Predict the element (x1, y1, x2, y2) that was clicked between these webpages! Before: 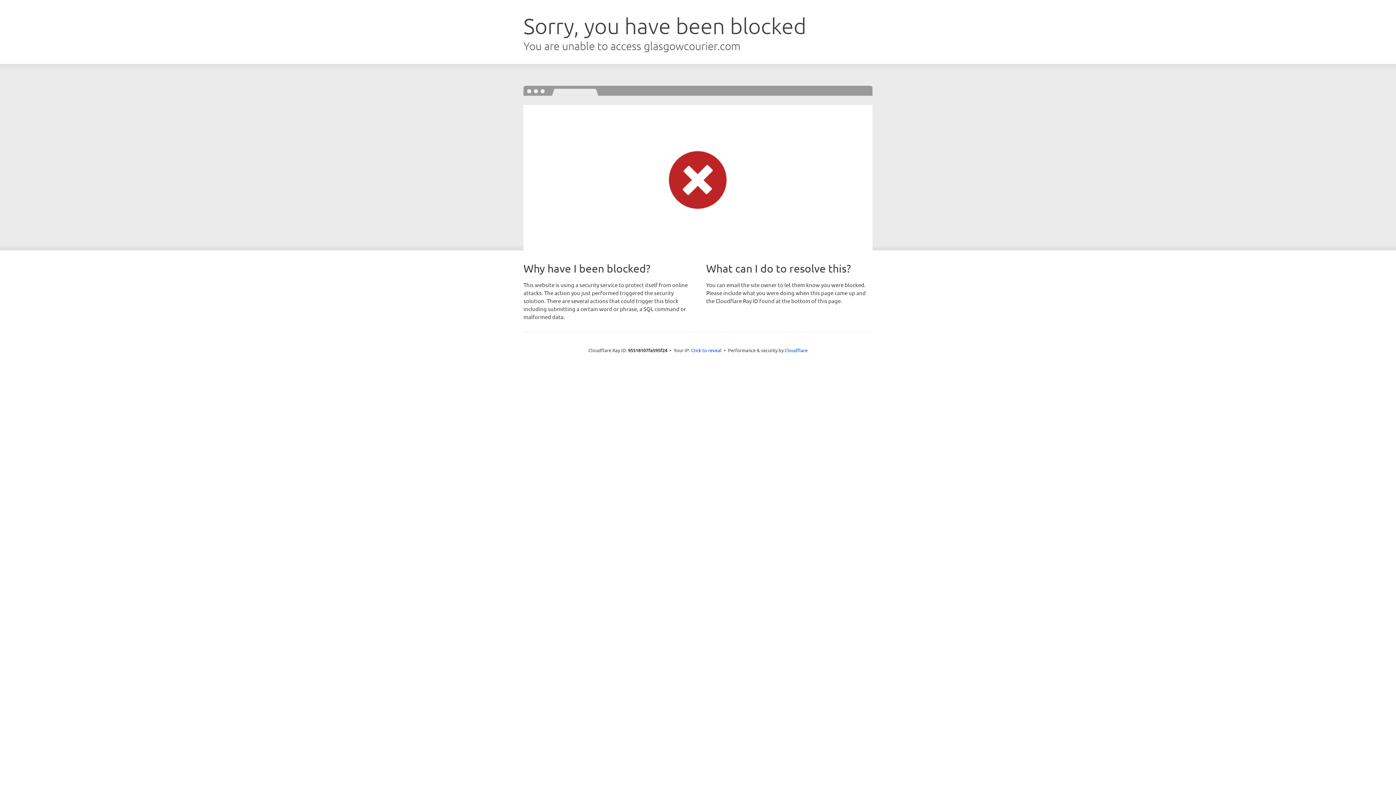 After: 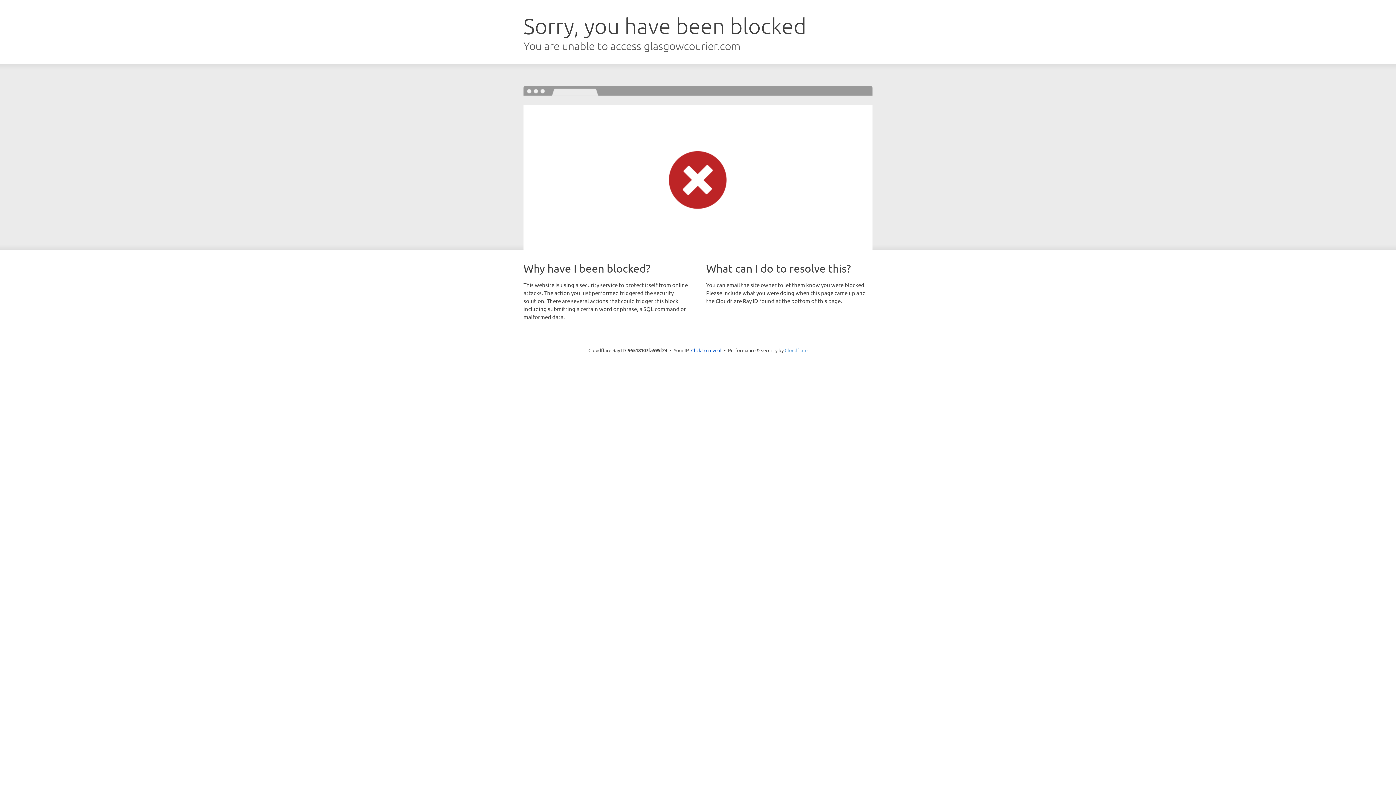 Action: label: Cloudflare bbox: (784, 347, 807, 353)